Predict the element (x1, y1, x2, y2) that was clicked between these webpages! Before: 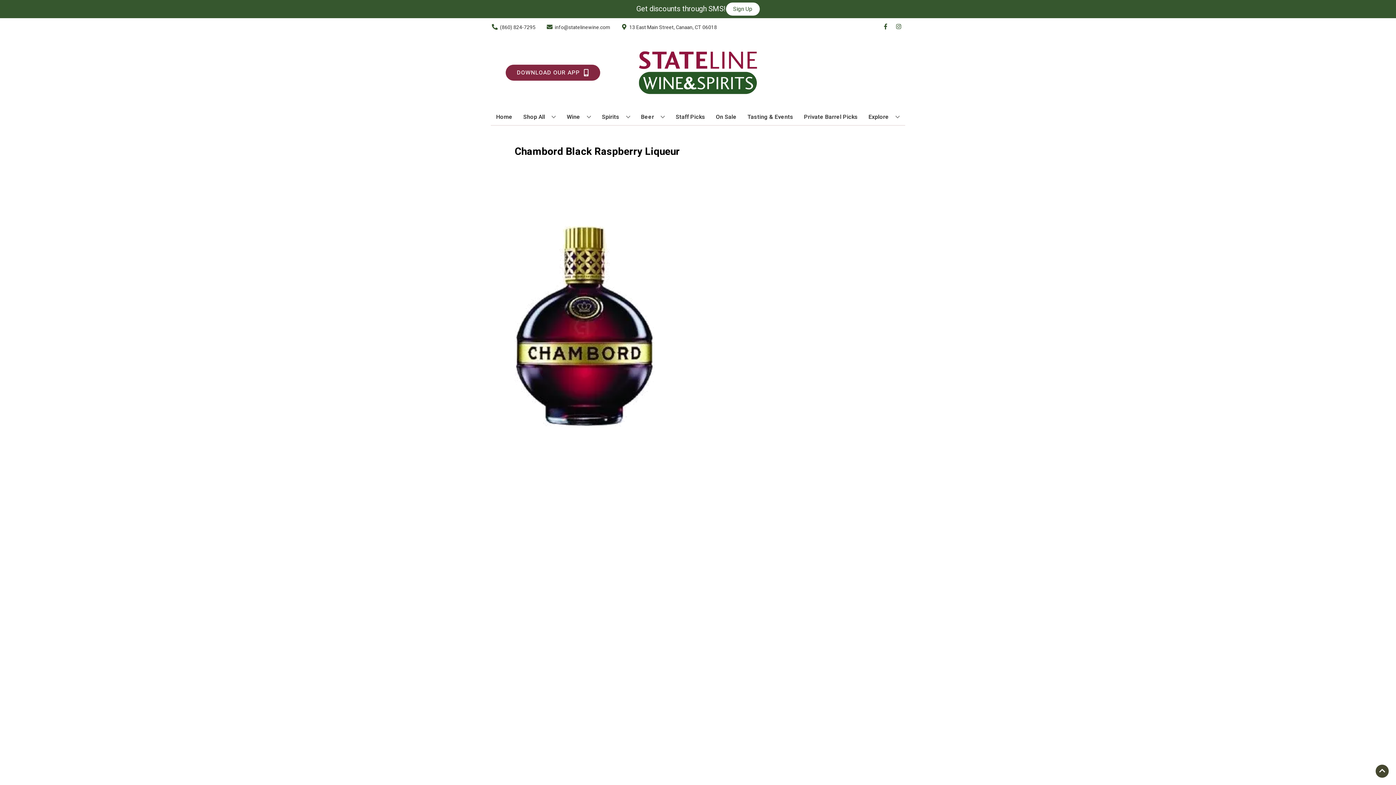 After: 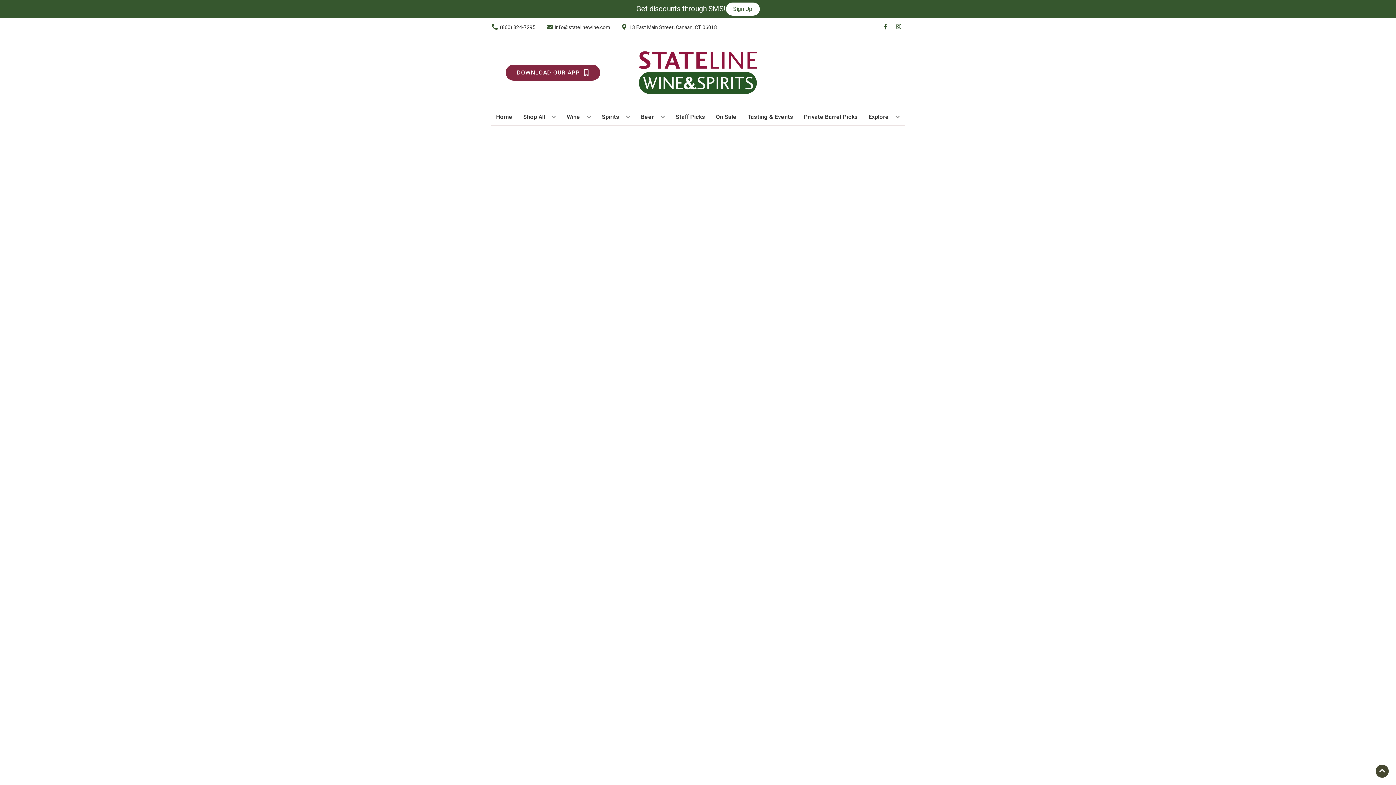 Action: bbox: (713, 109, 739, 125) label: On Sale